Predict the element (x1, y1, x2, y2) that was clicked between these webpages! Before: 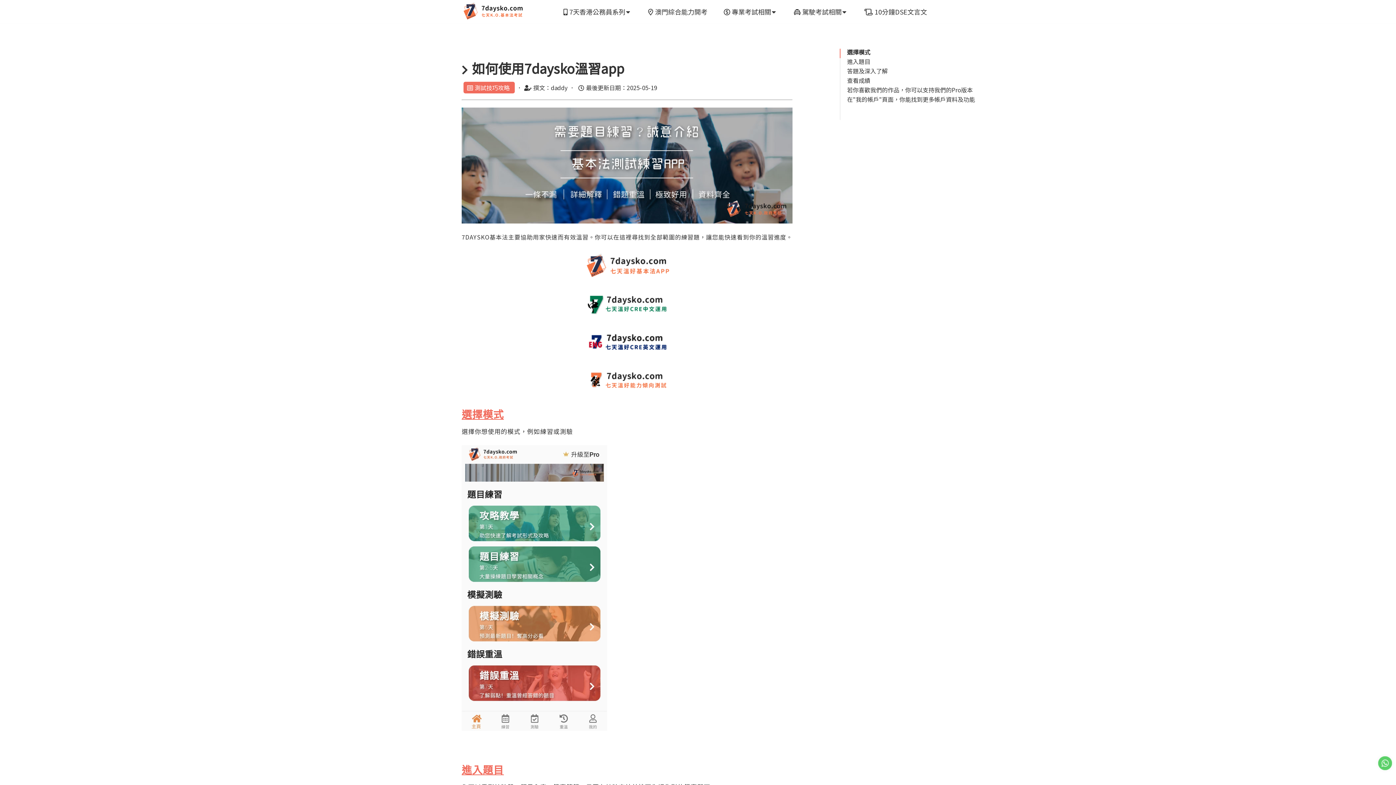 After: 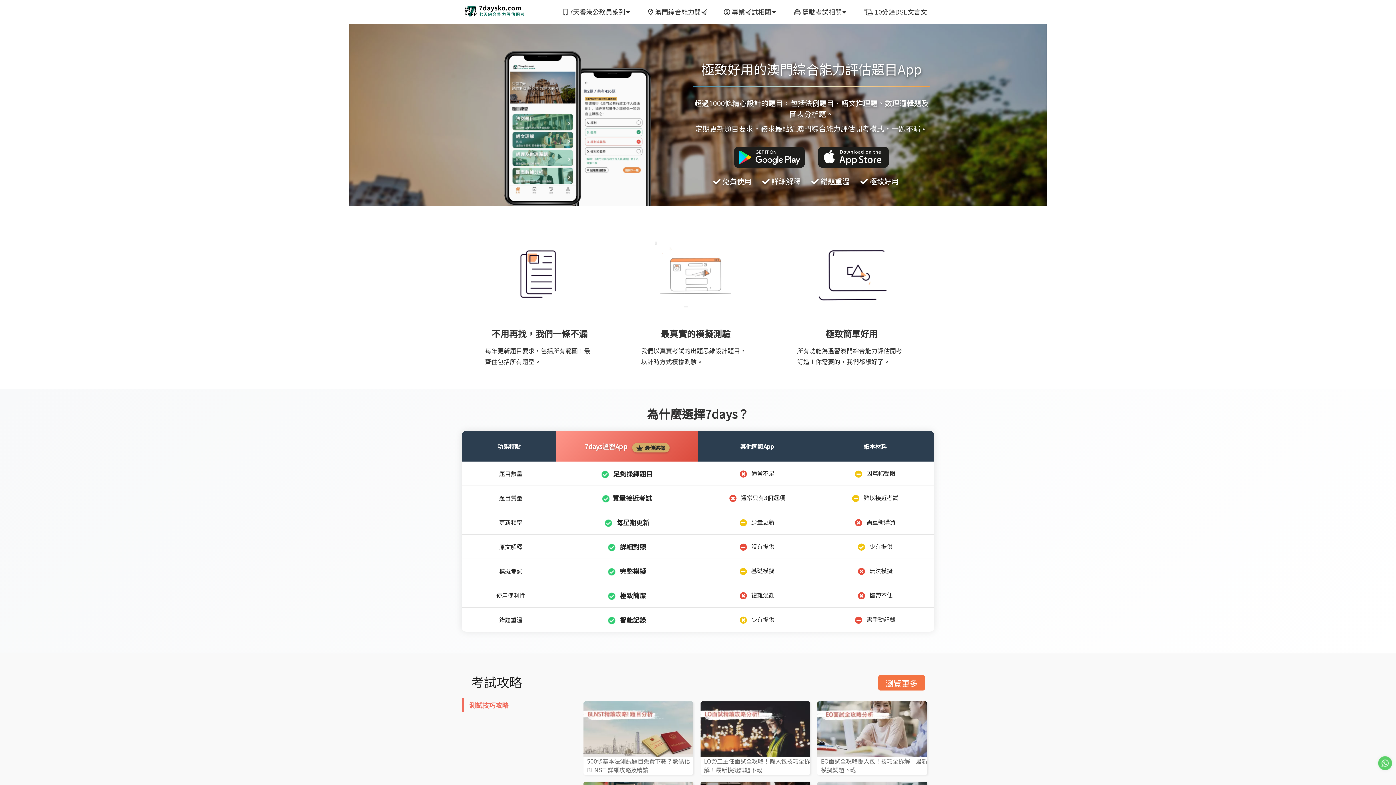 Action: label: 澳門綜合能力開考 bbox: (641, 0, 714, 23)